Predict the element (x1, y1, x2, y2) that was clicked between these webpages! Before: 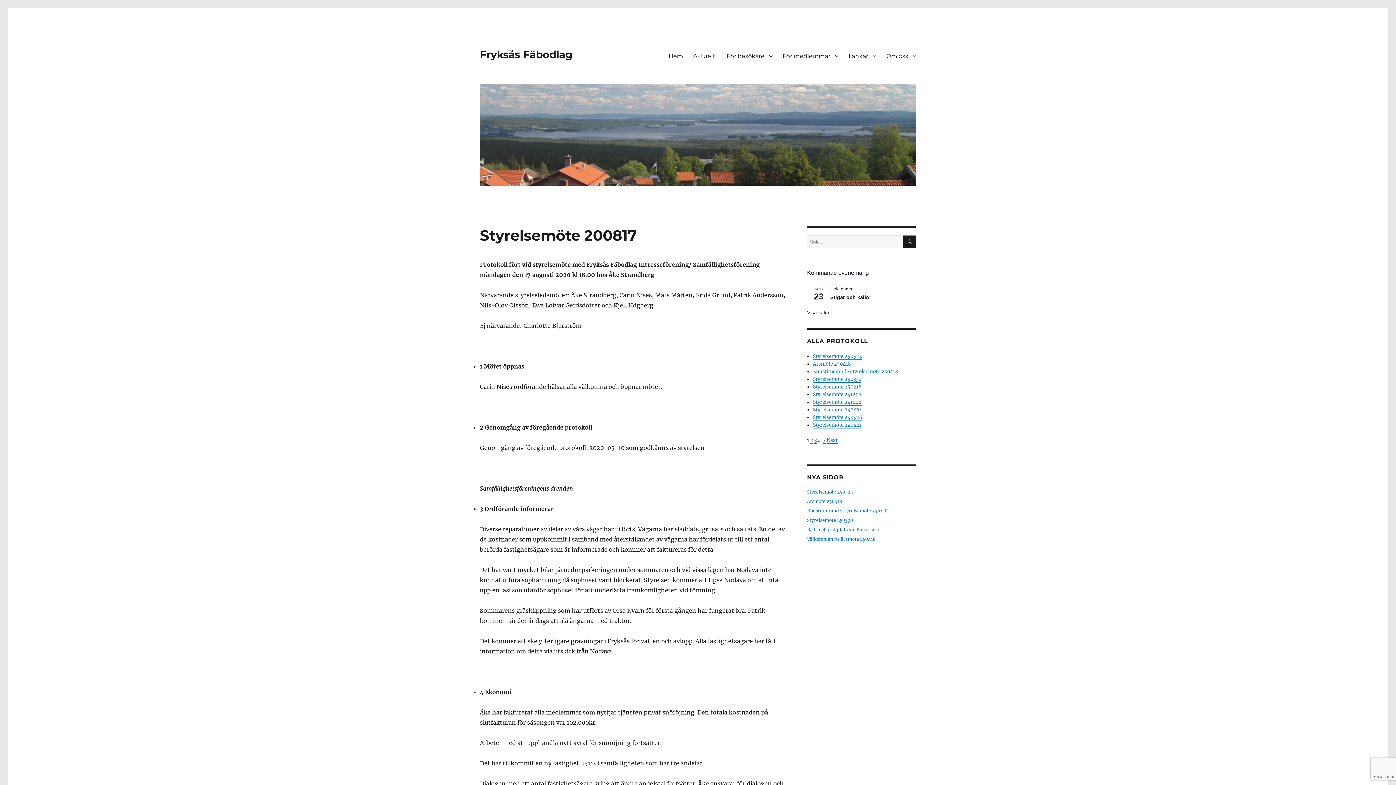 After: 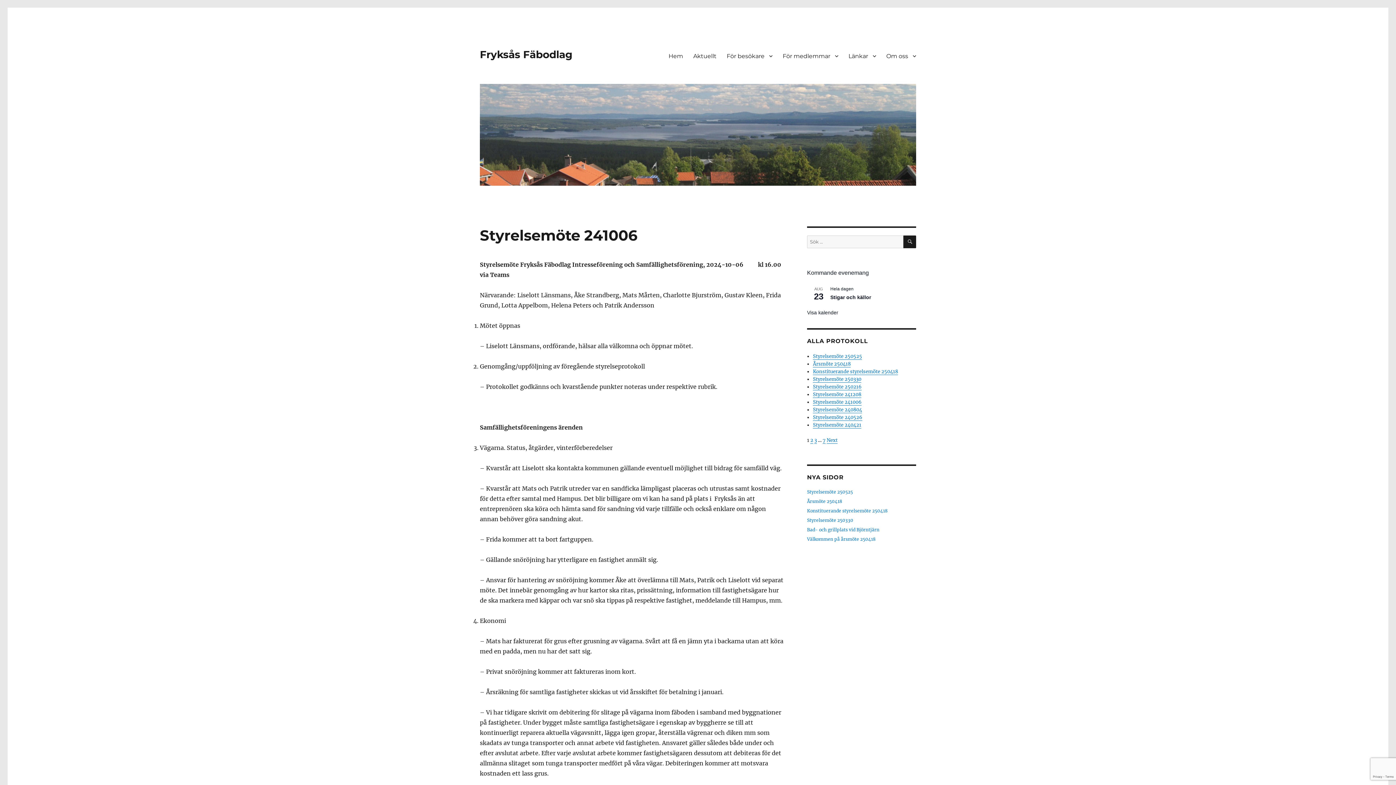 Action: bbox: (813, 399, 861, 405) label: Styrelsemöte 241006